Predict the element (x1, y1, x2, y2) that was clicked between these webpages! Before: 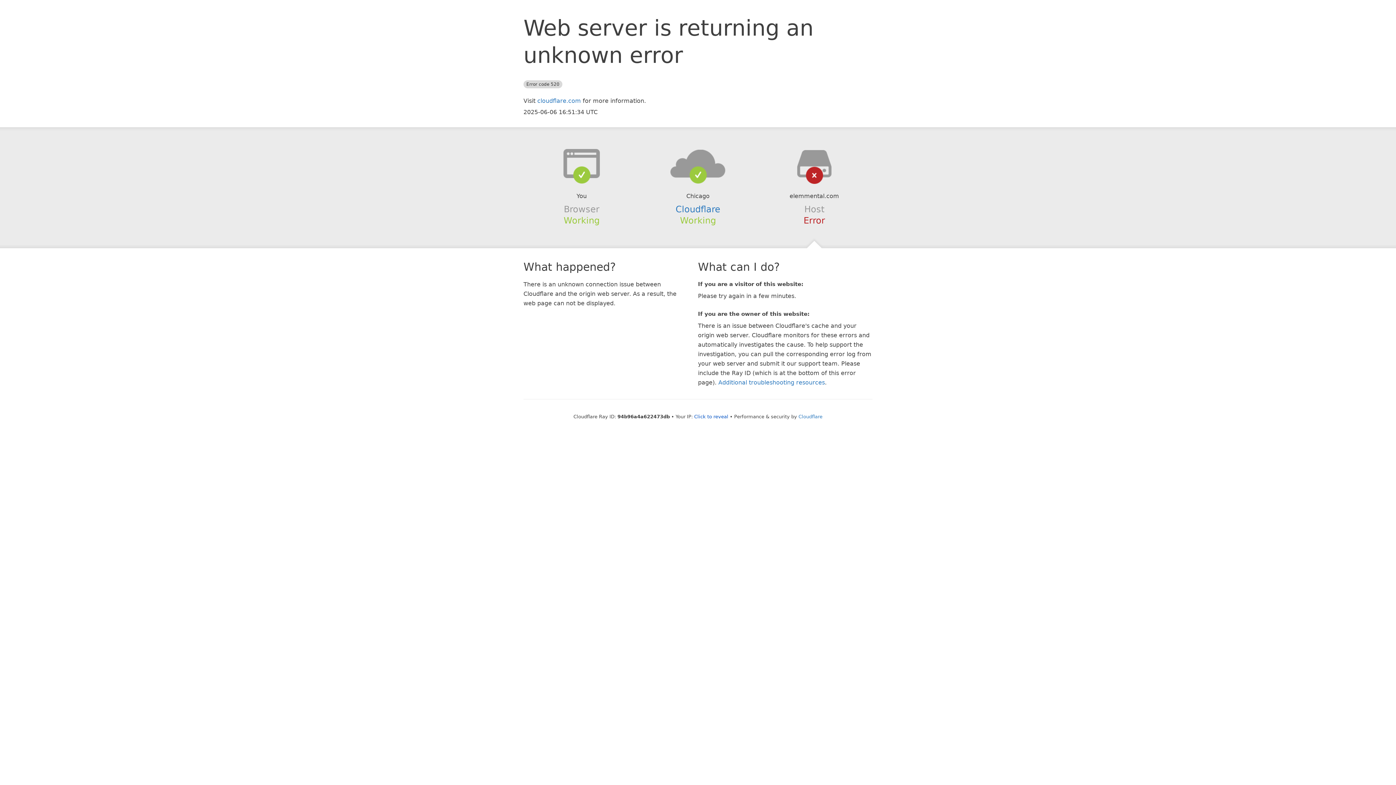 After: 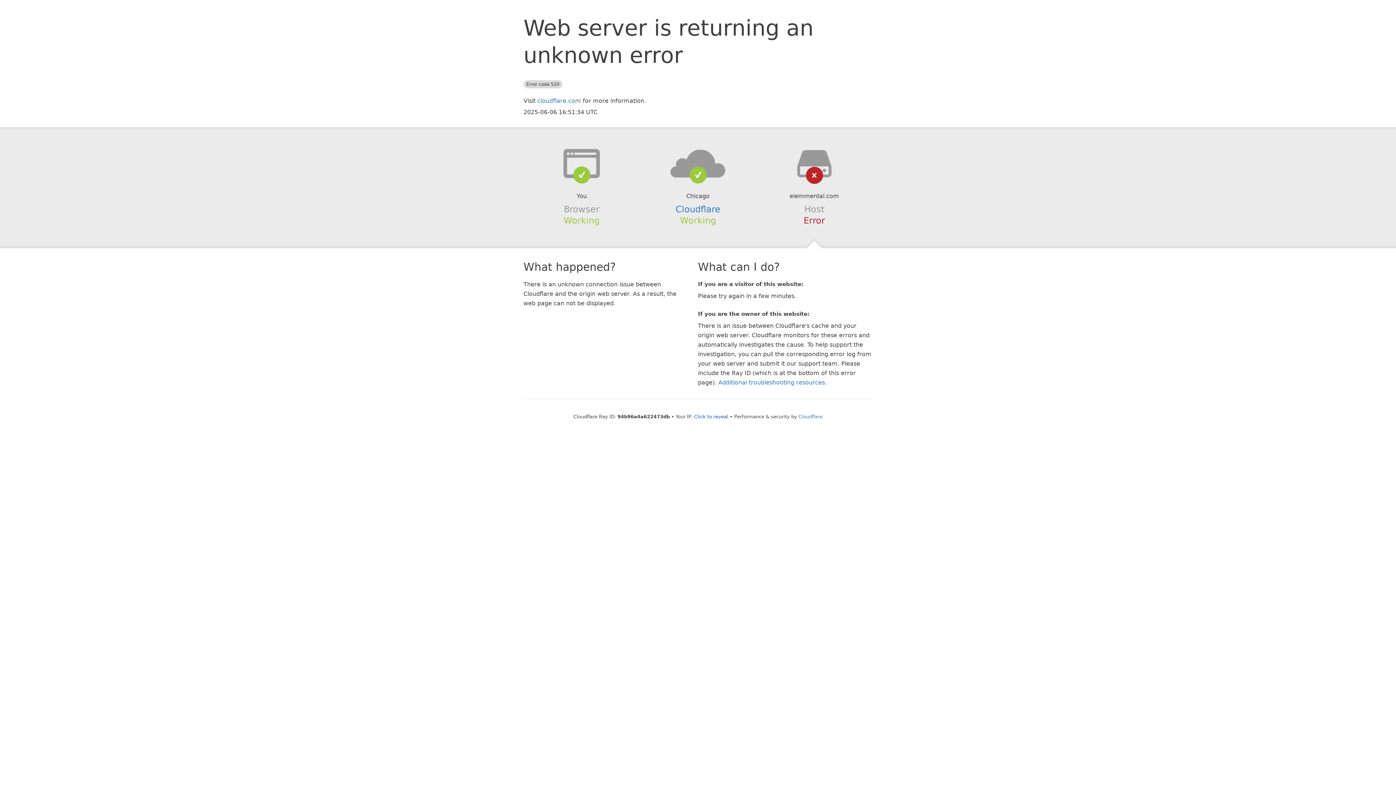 Action: bbox: (639, 148, 756, 178)